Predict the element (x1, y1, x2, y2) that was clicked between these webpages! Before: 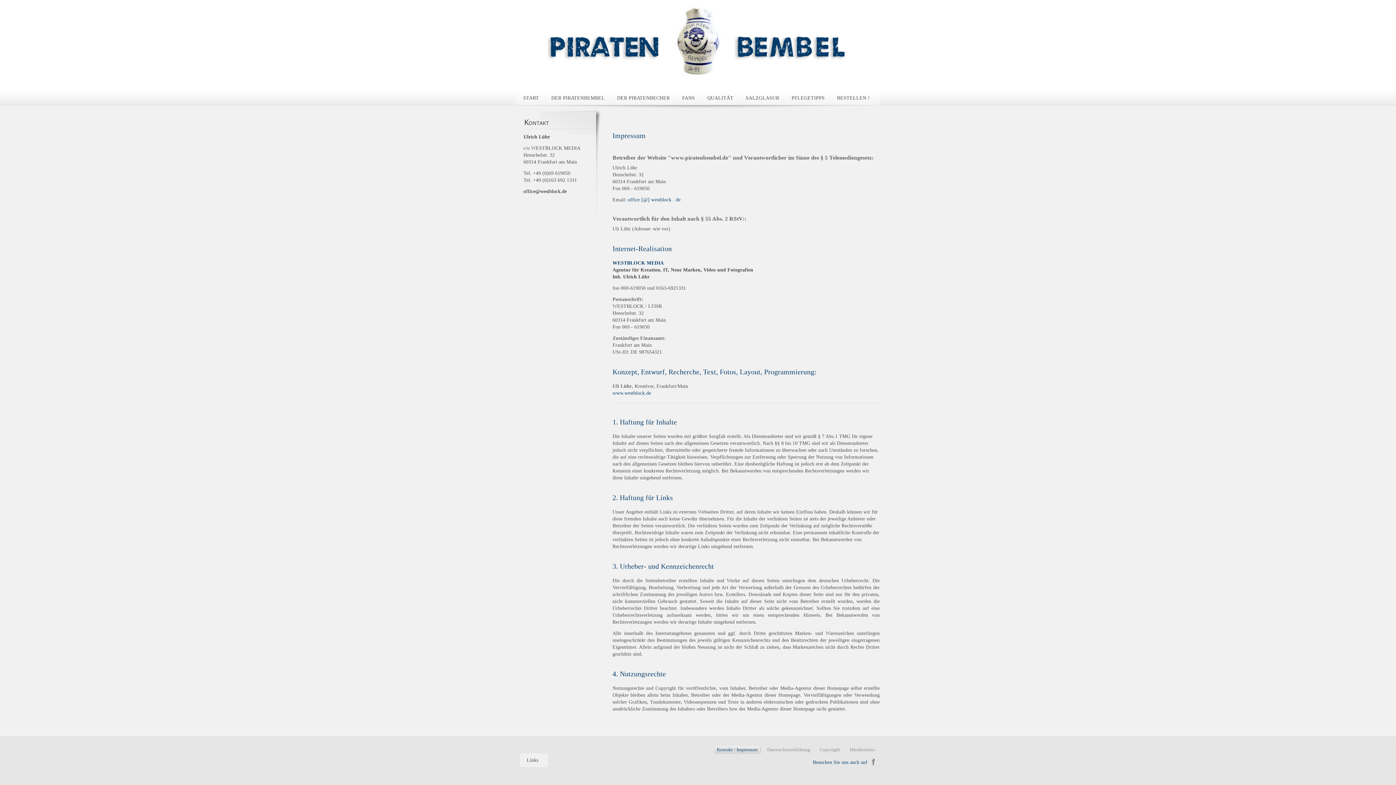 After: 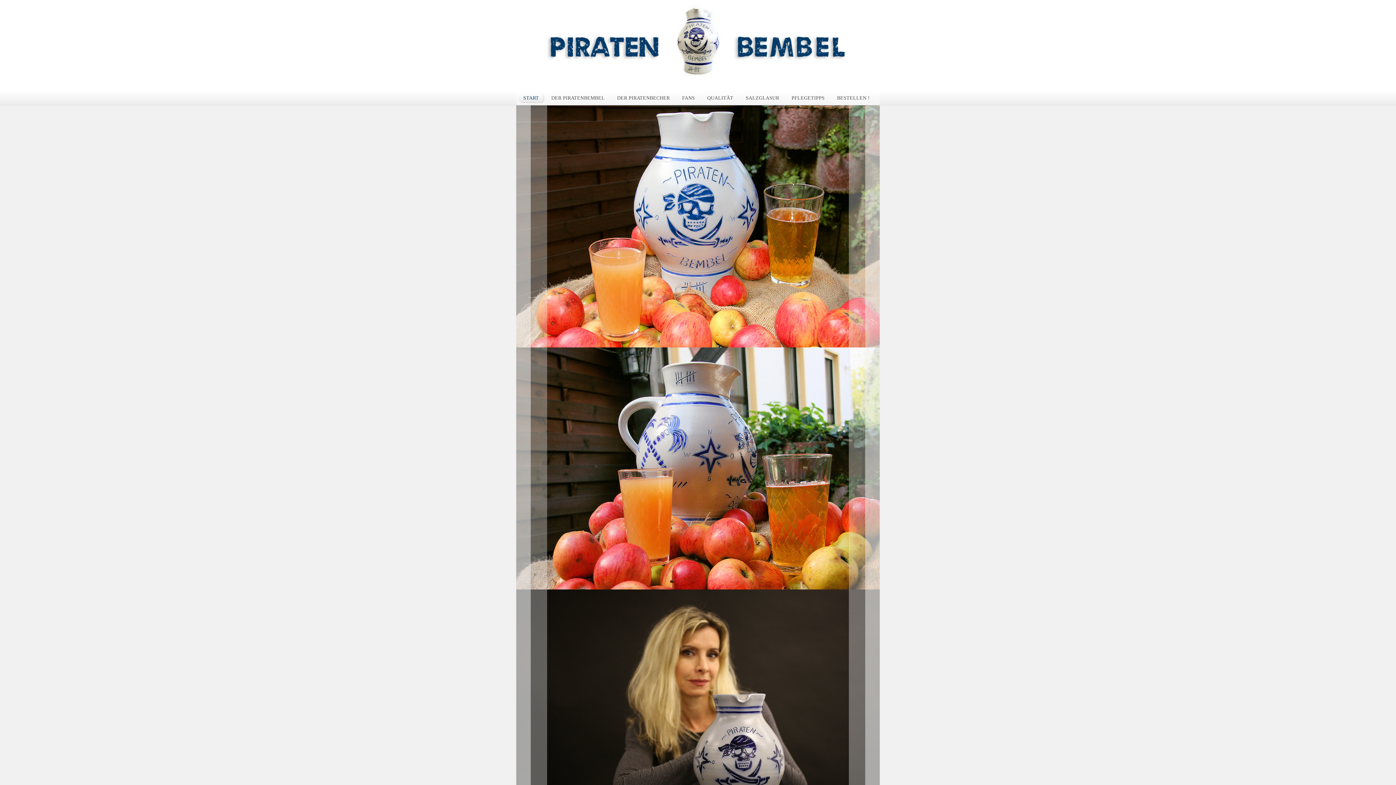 Action: bbox: (519, 93, 543, 102) label: START